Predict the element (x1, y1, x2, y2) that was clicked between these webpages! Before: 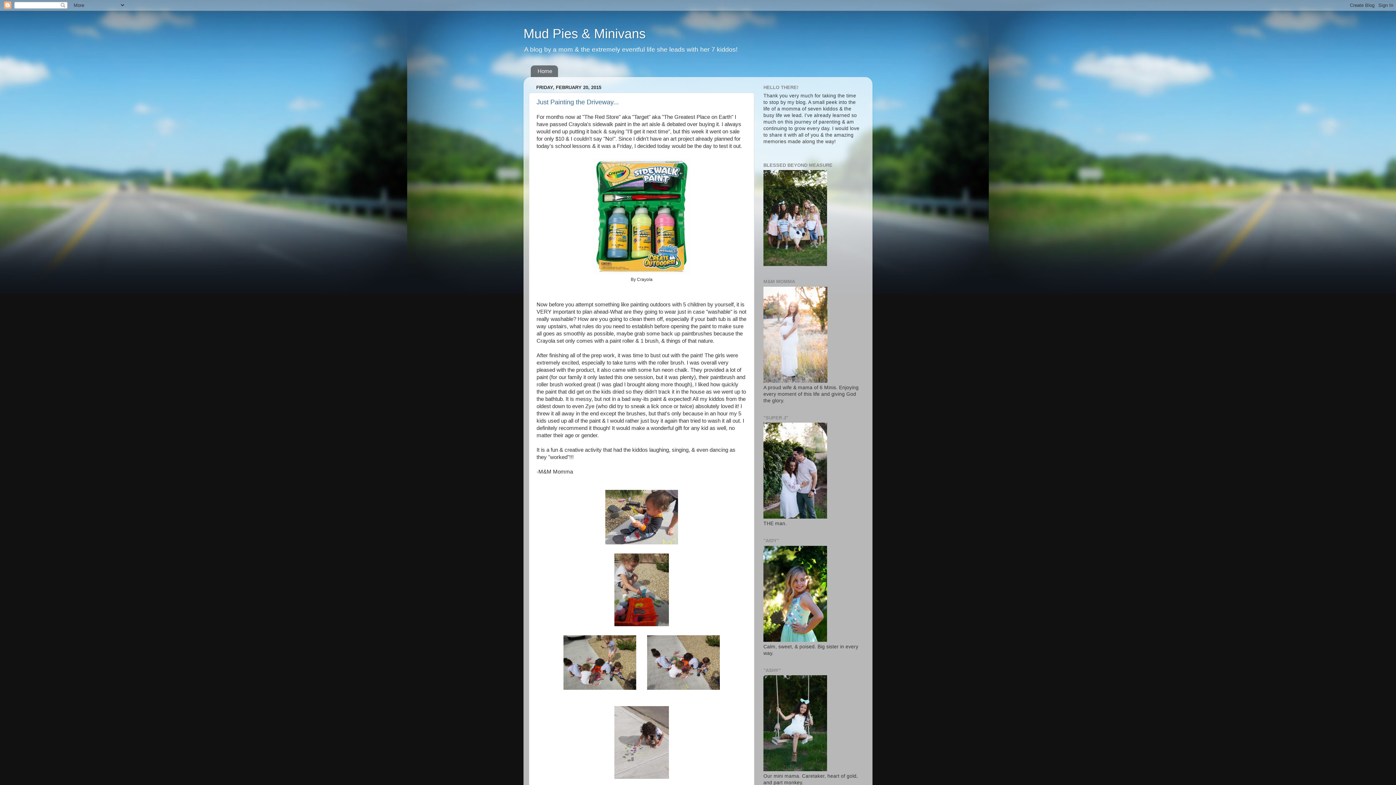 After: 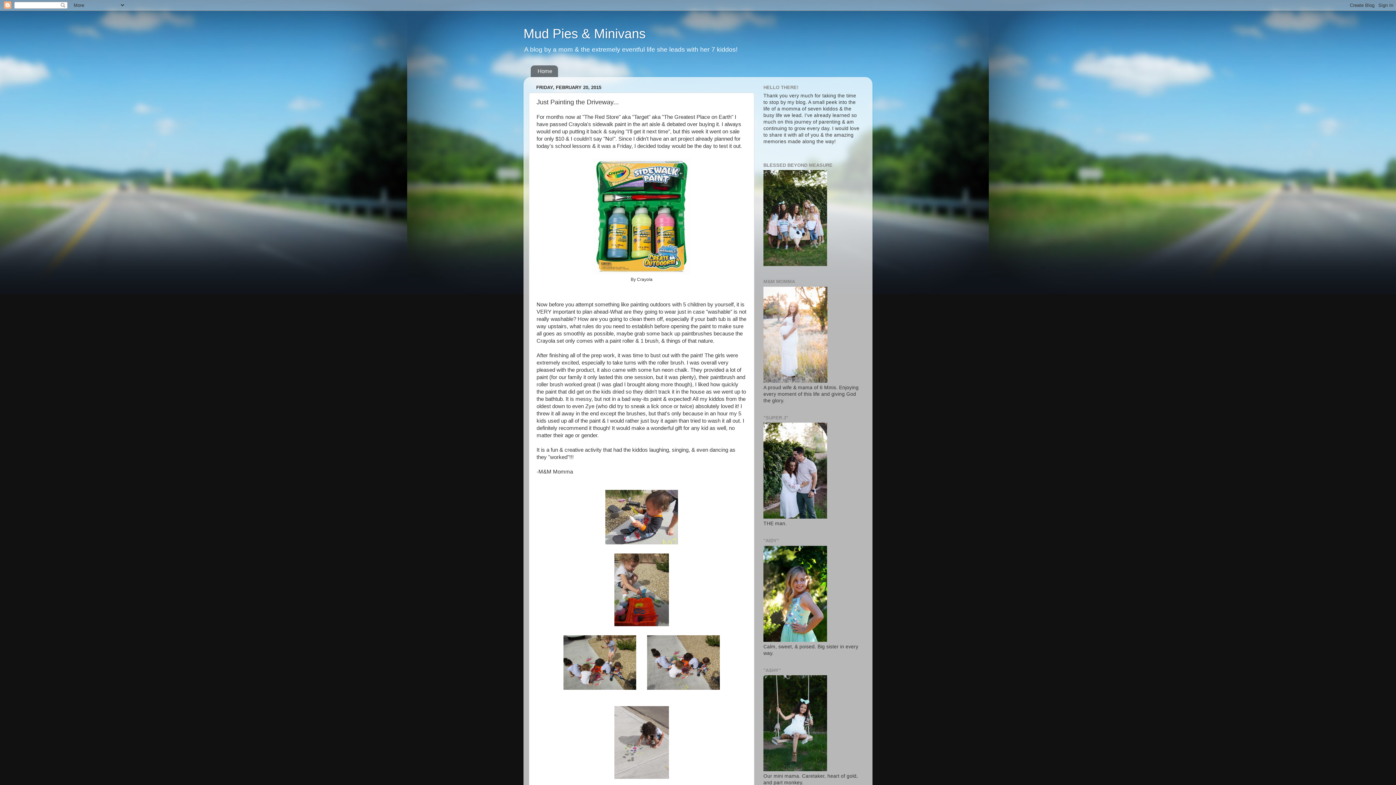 Action: bbox: (536, 98, 618, 105) label: Just Painting the Driveway...